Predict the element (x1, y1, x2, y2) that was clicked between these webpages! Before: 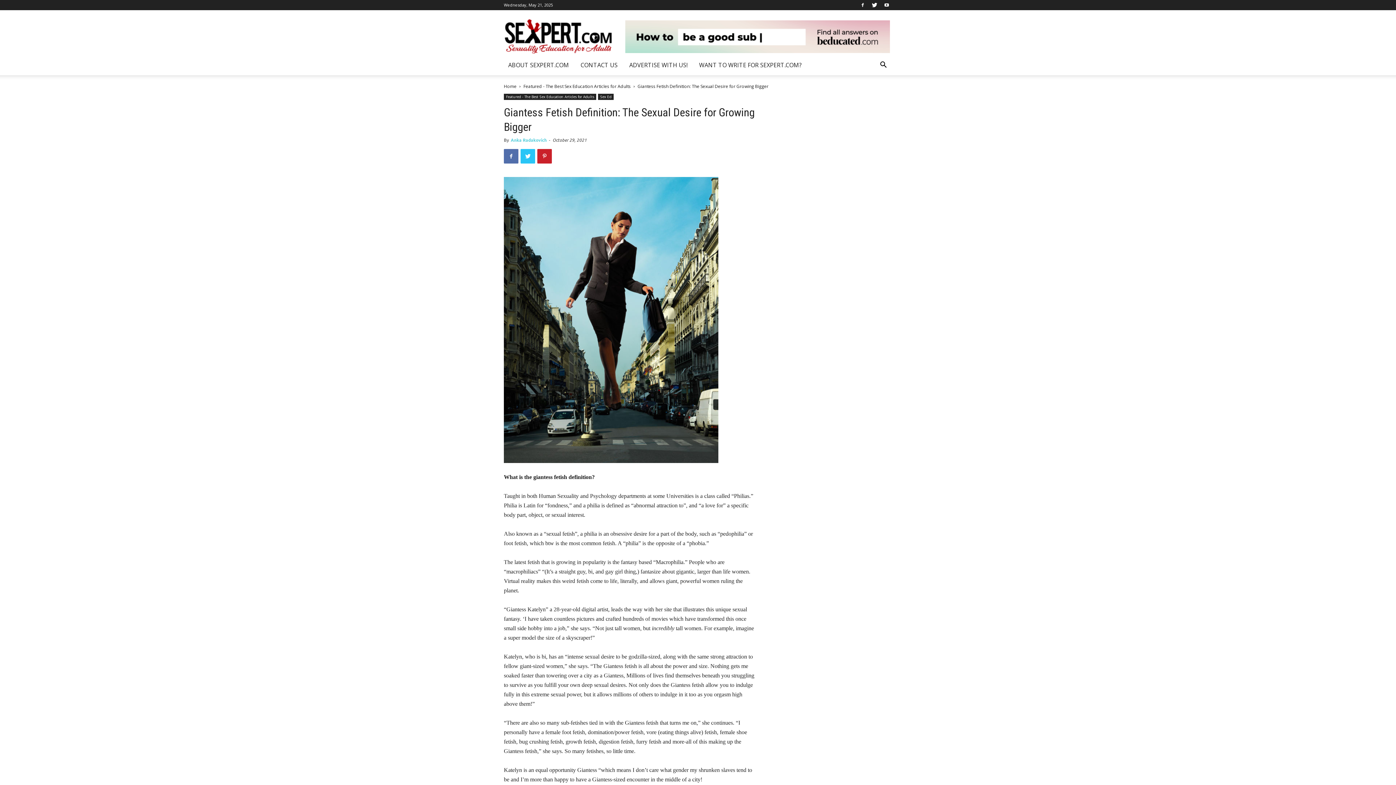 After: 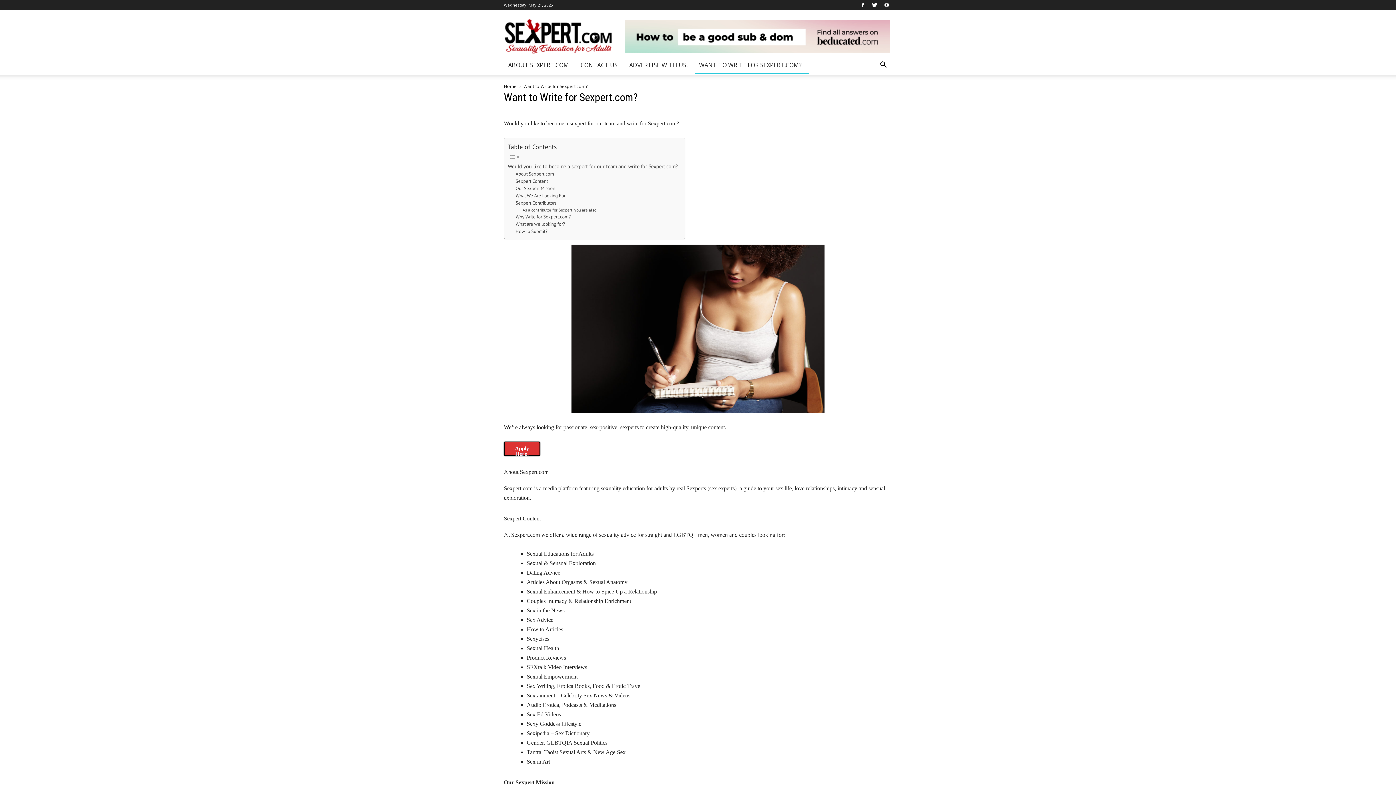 Action: bbox: (694, 56, 809, 75) label: WANT TO WRITE FOR SEXPERT.COM?